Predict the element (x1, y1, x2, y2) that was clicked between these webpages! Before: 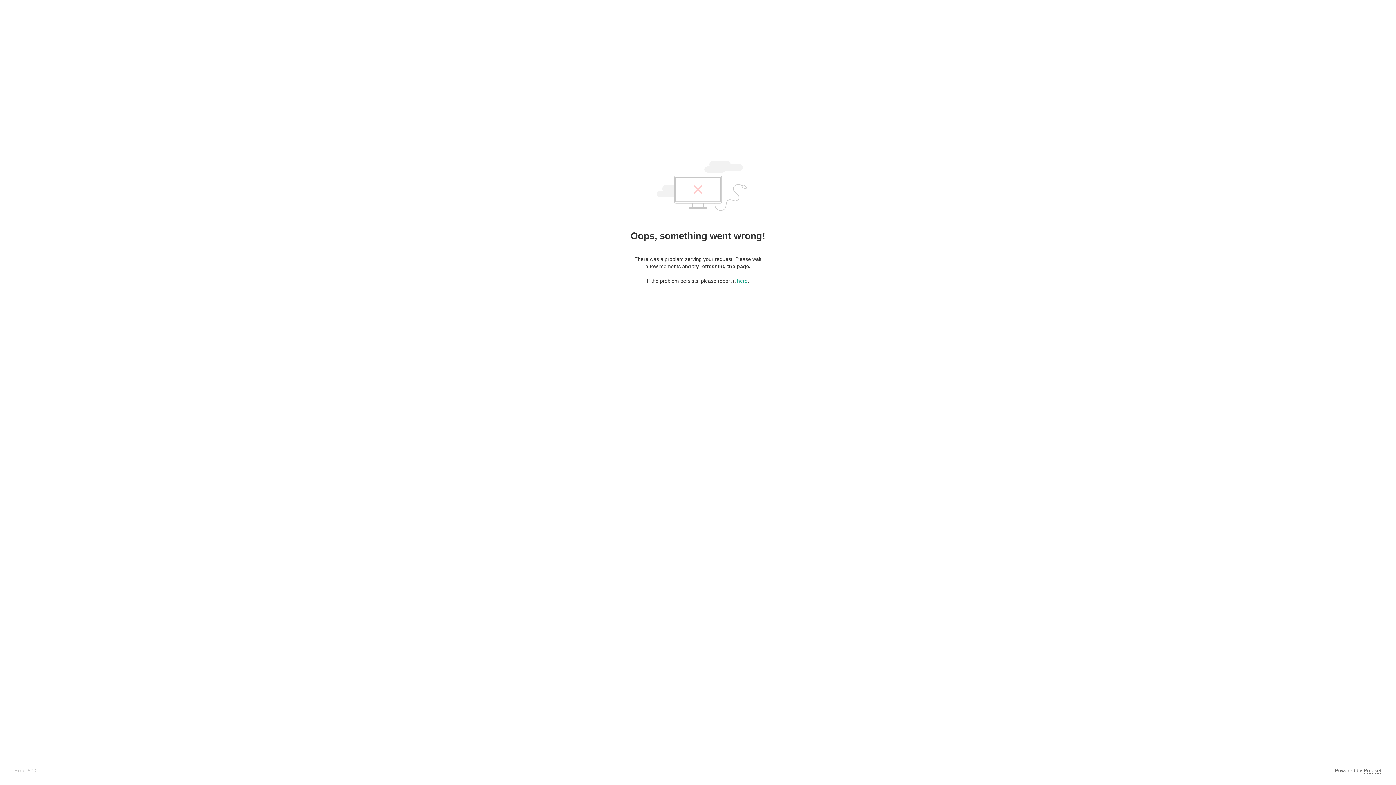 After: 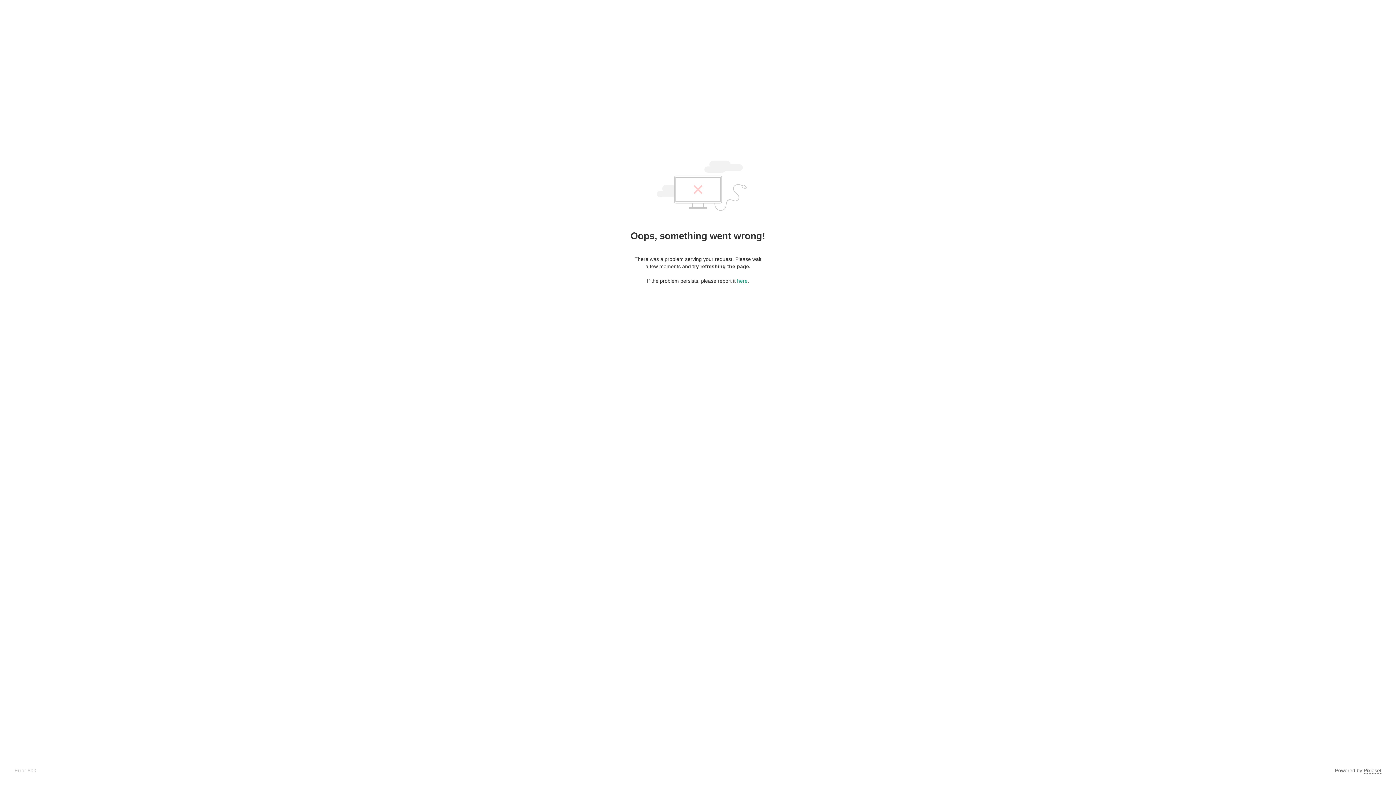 Action: bbox: (1364, 768, 1381, 774) label: Pixieset